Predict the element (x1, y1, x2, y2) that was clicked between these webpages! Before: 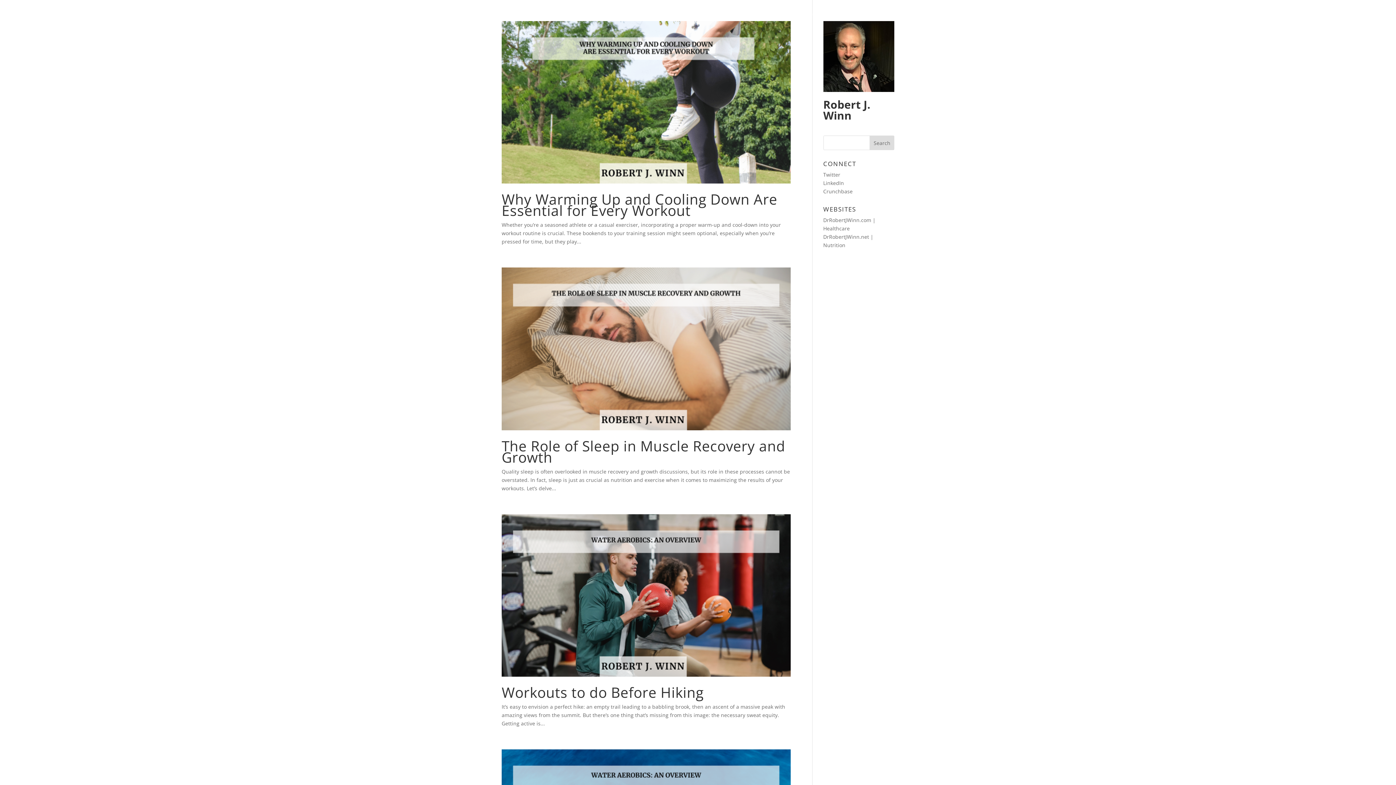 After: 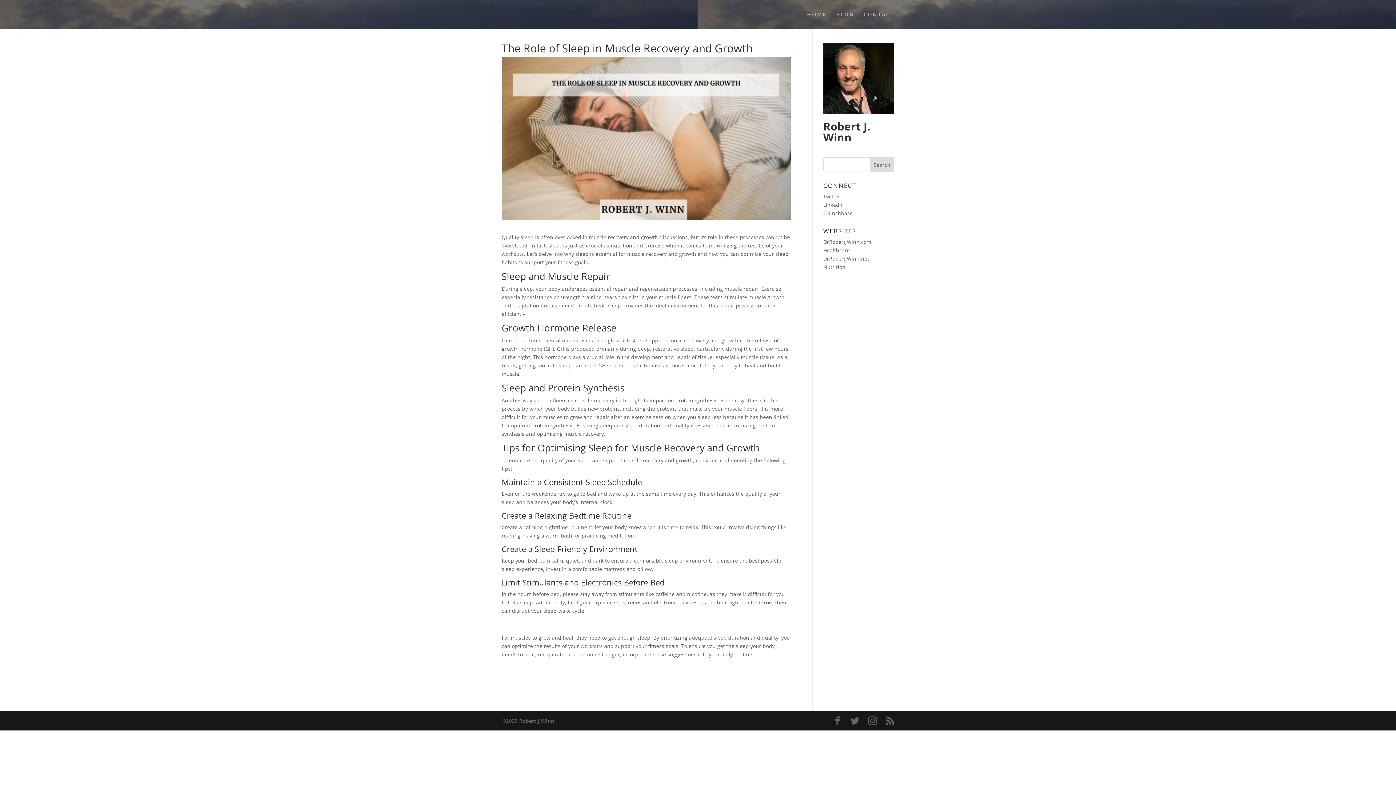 Action: label: The Role of Sleep in Muscle Recovery and Growth bbox: (501, 436, 785, 466)